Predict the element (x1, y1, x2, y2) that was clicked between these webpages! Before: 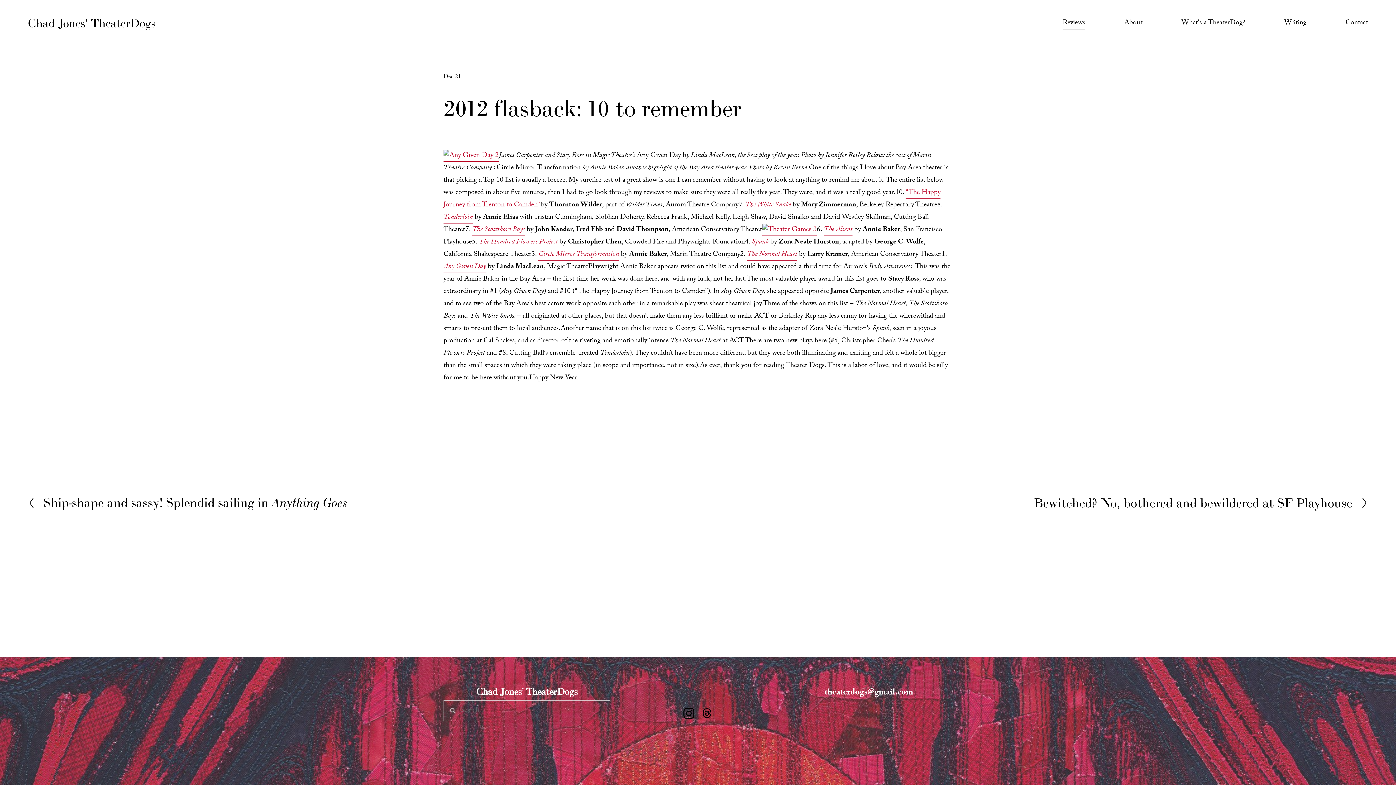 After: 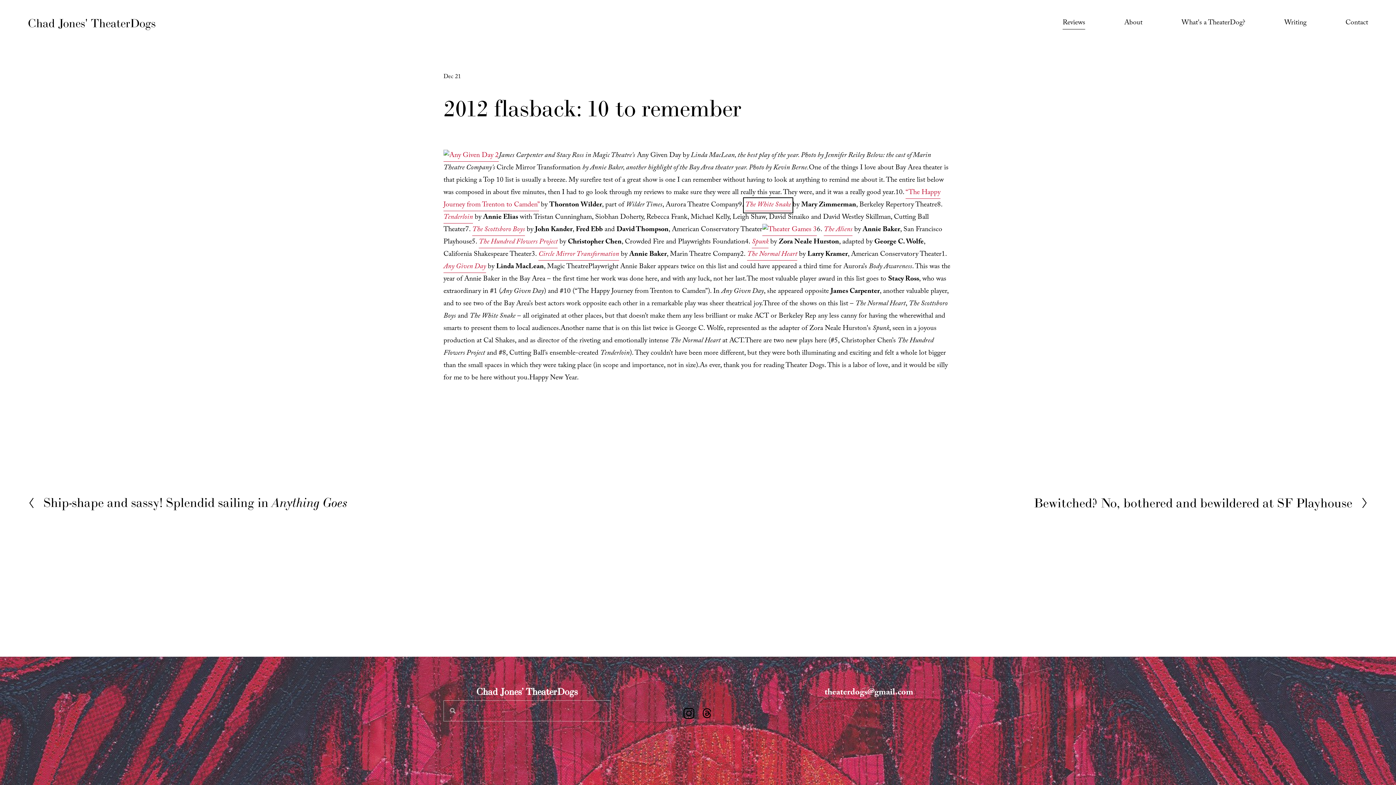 Action: label: The White Snake bbox: (745, 199, 791, 211)